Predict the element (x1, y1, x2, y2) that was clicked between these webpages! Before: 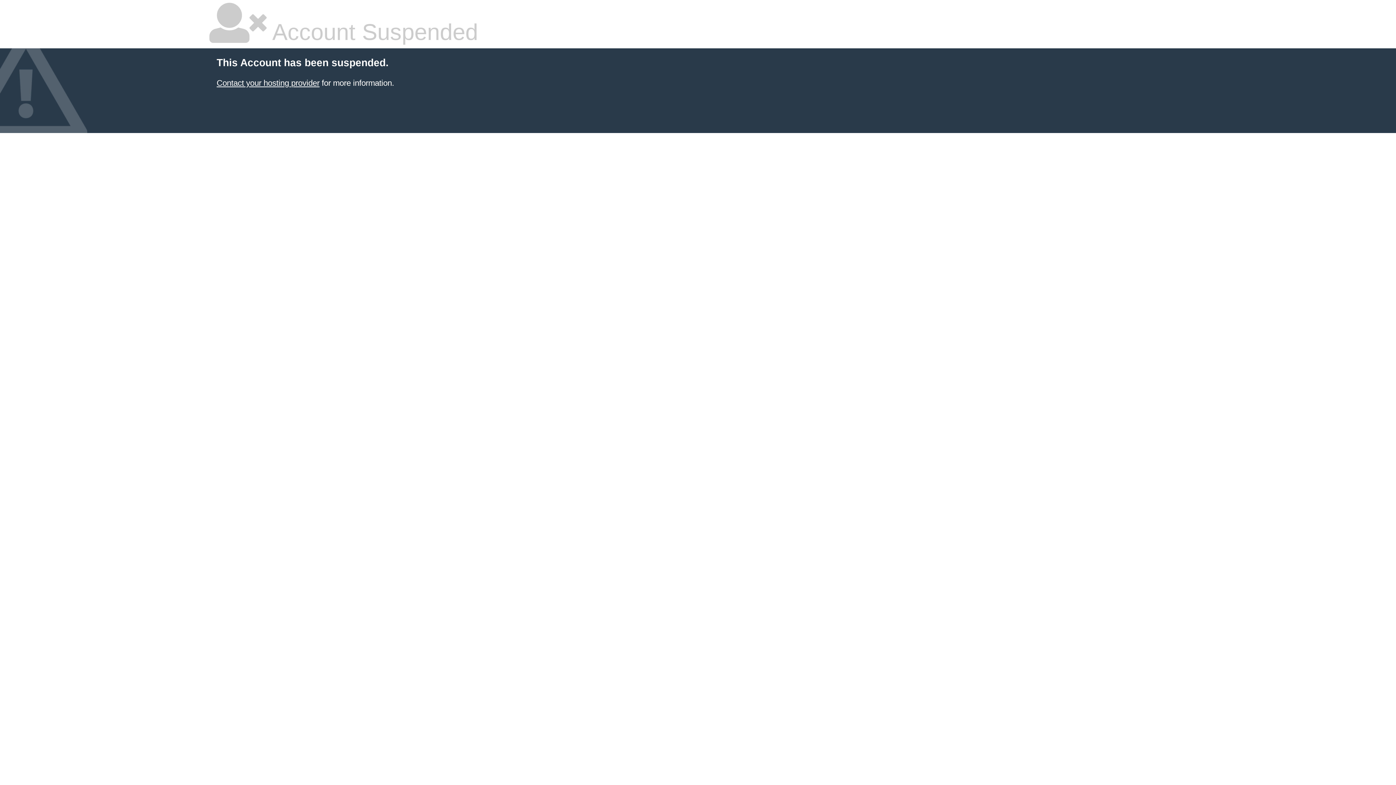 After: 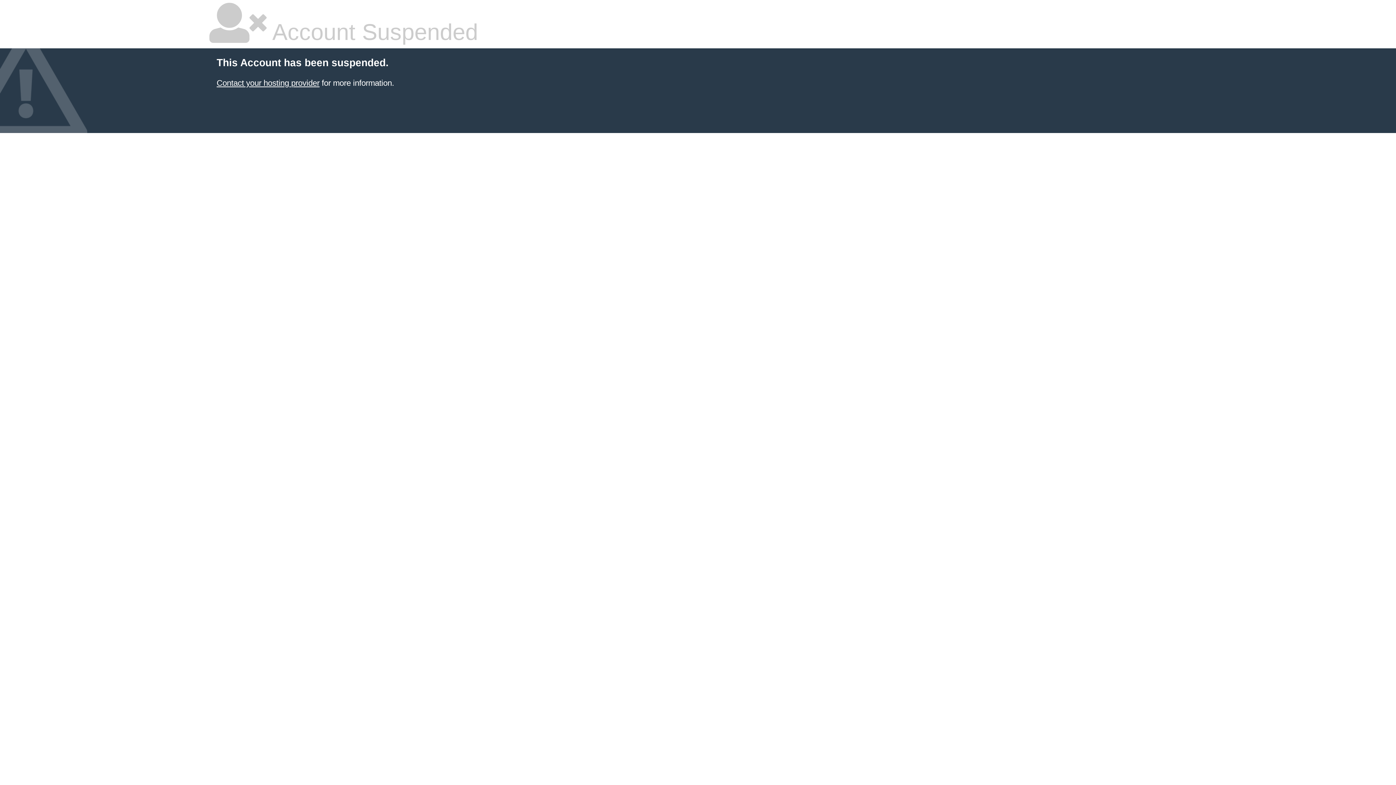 Action: label: Contact your hosting provider bbox: (216, 78, 319, 87)